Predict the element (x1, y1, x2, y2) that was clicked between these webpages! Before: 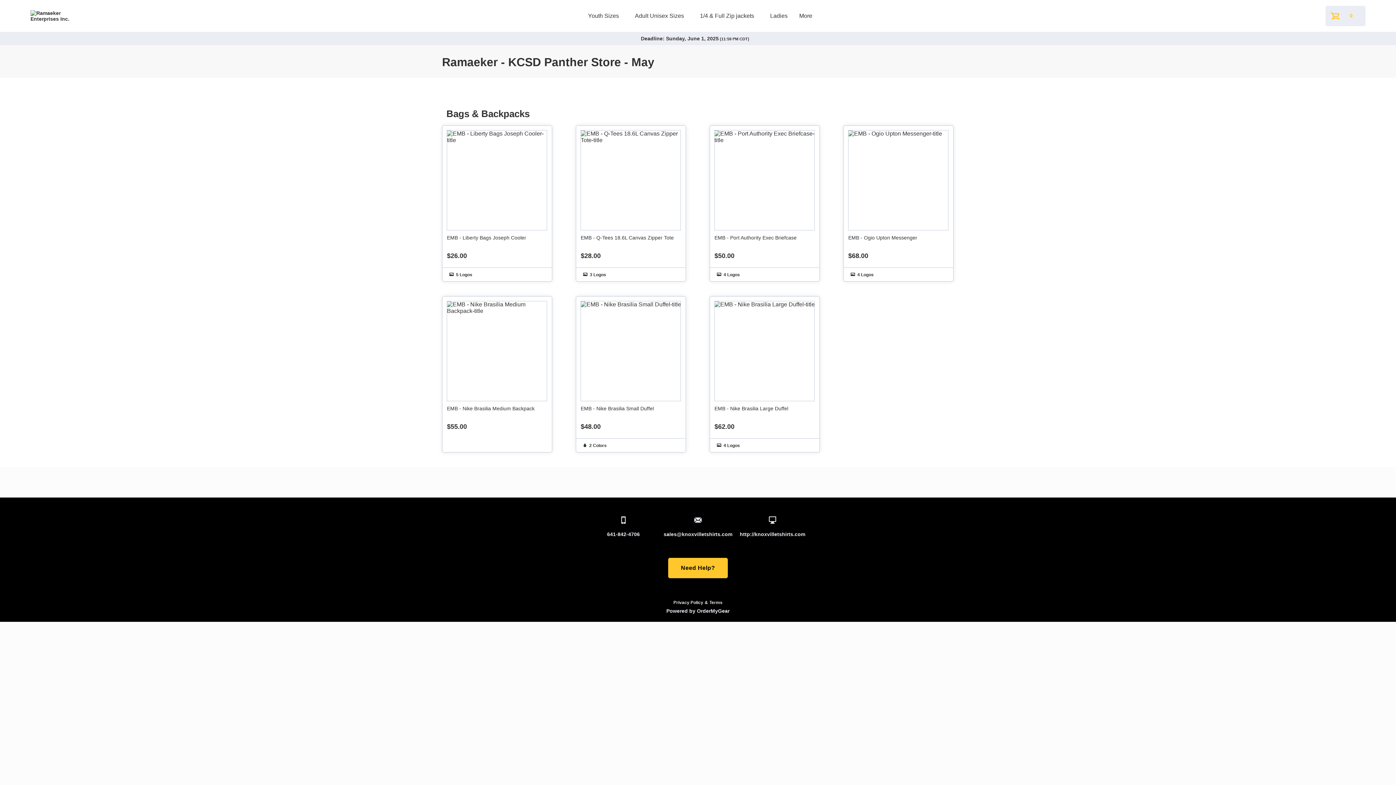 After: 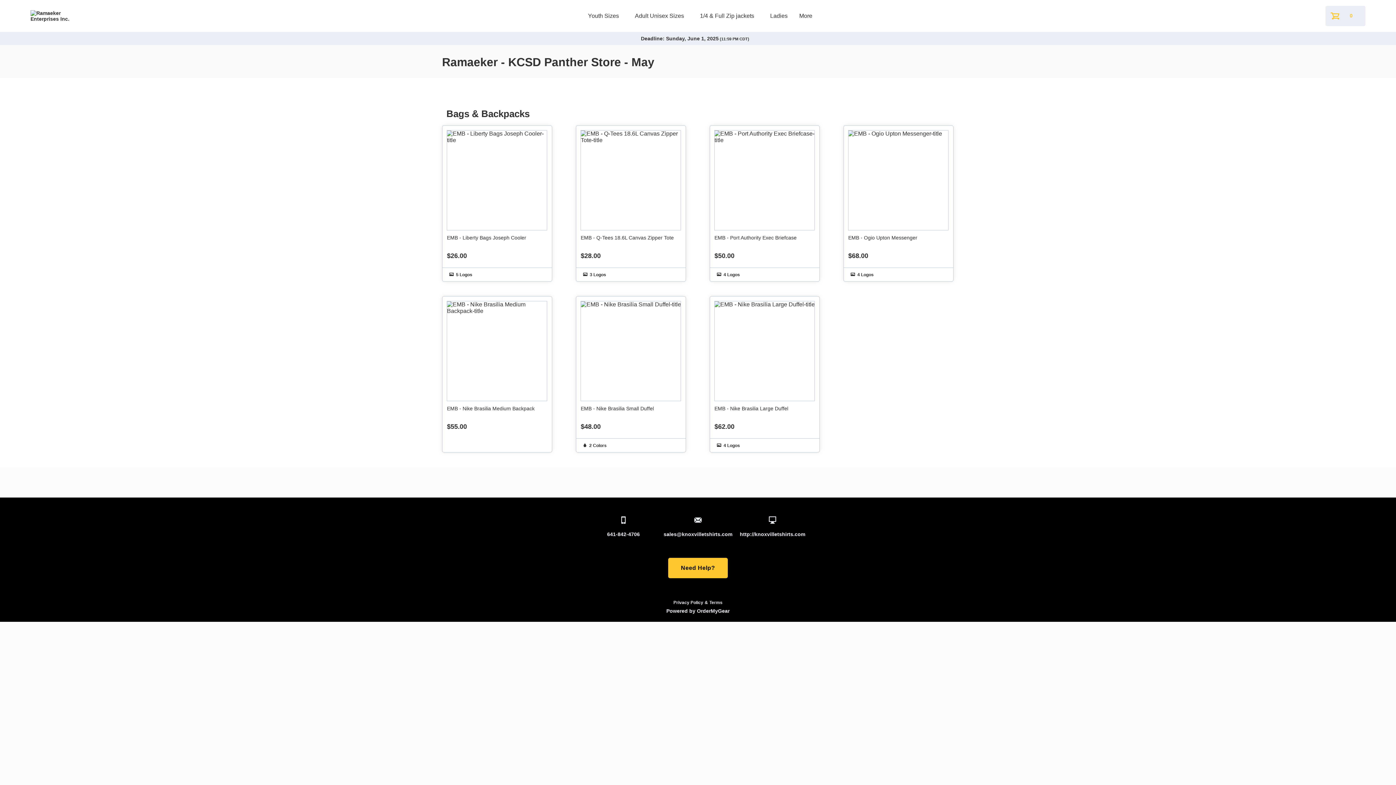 Action: bbox: (589, 531, 658, 537) label: 641-842-4706